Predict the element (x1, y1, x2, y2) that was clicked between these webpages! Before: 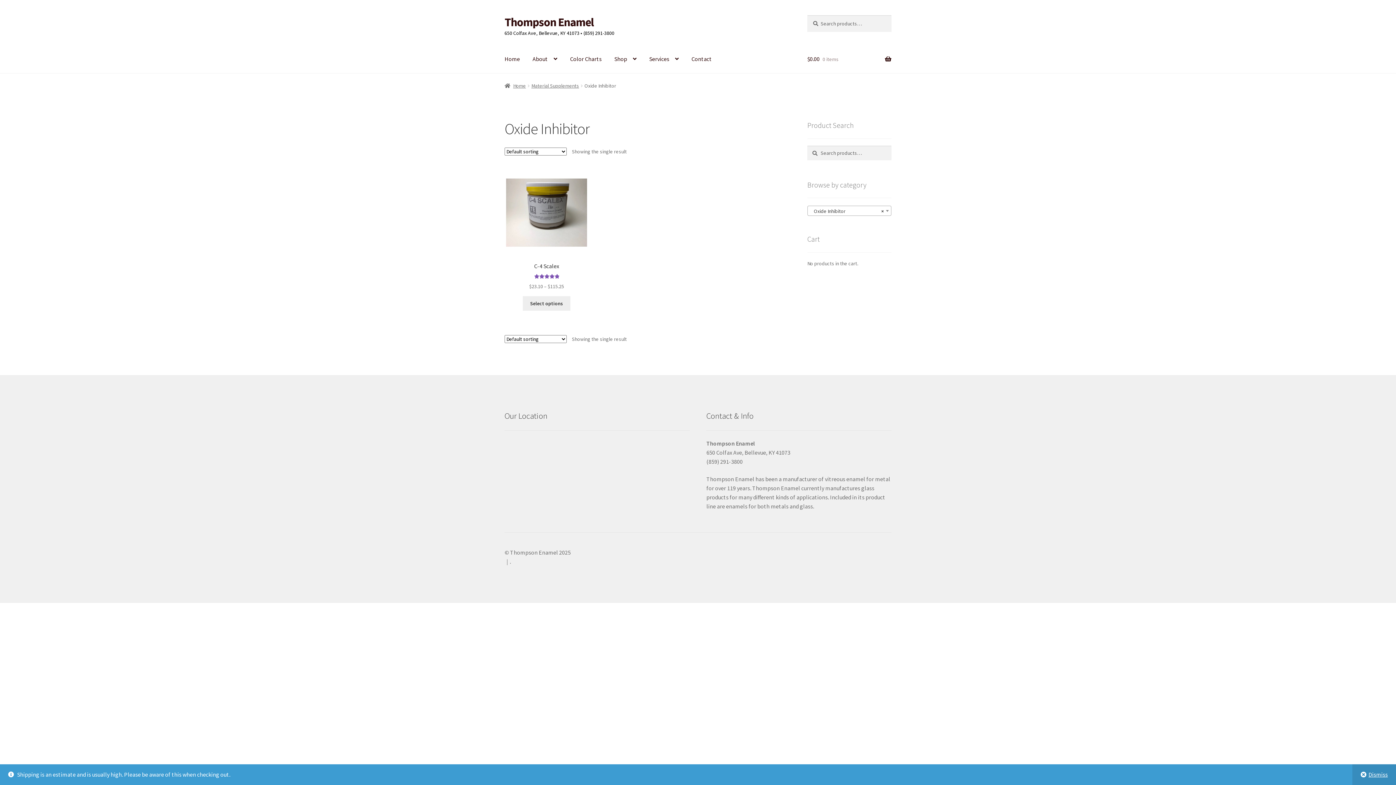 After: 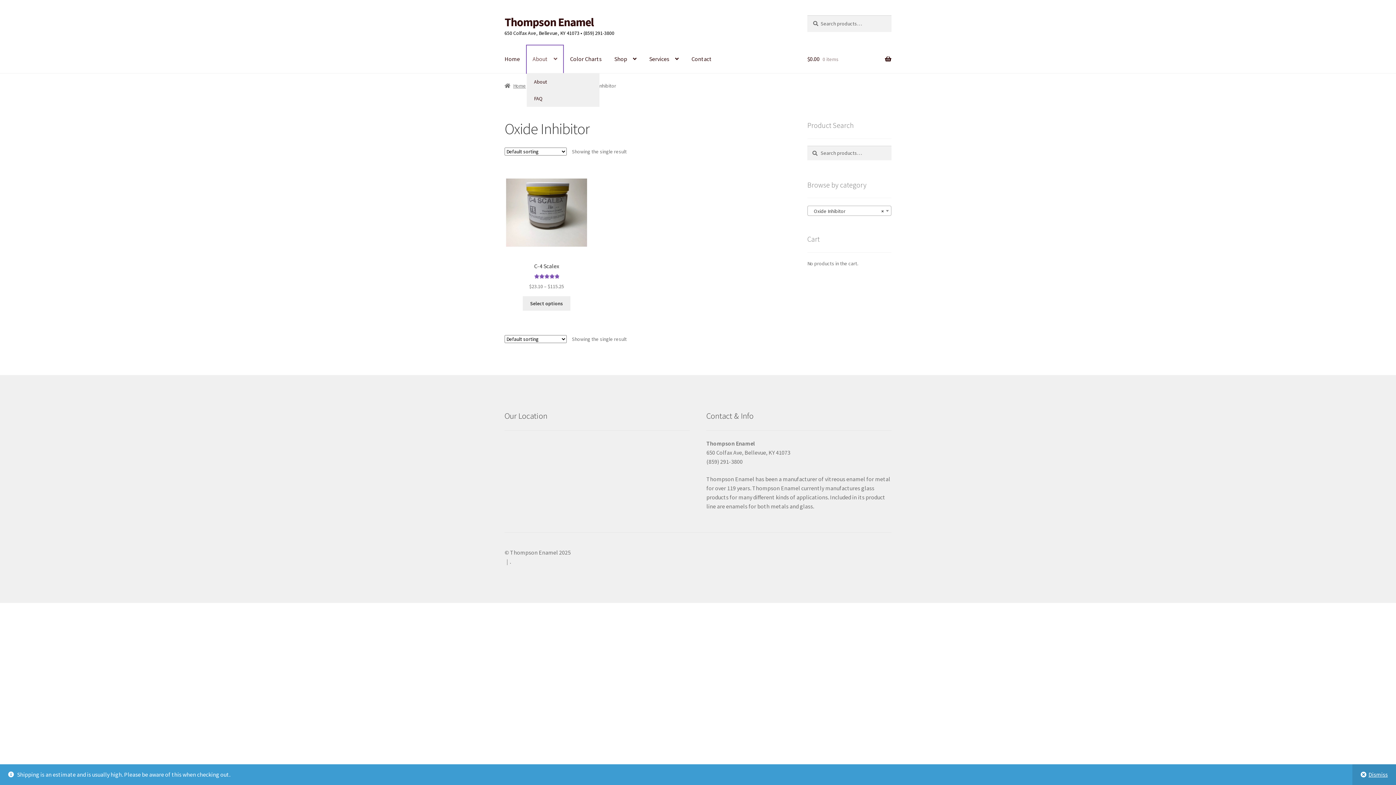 Action: label: About bbox: (526, 45, 563, 73)